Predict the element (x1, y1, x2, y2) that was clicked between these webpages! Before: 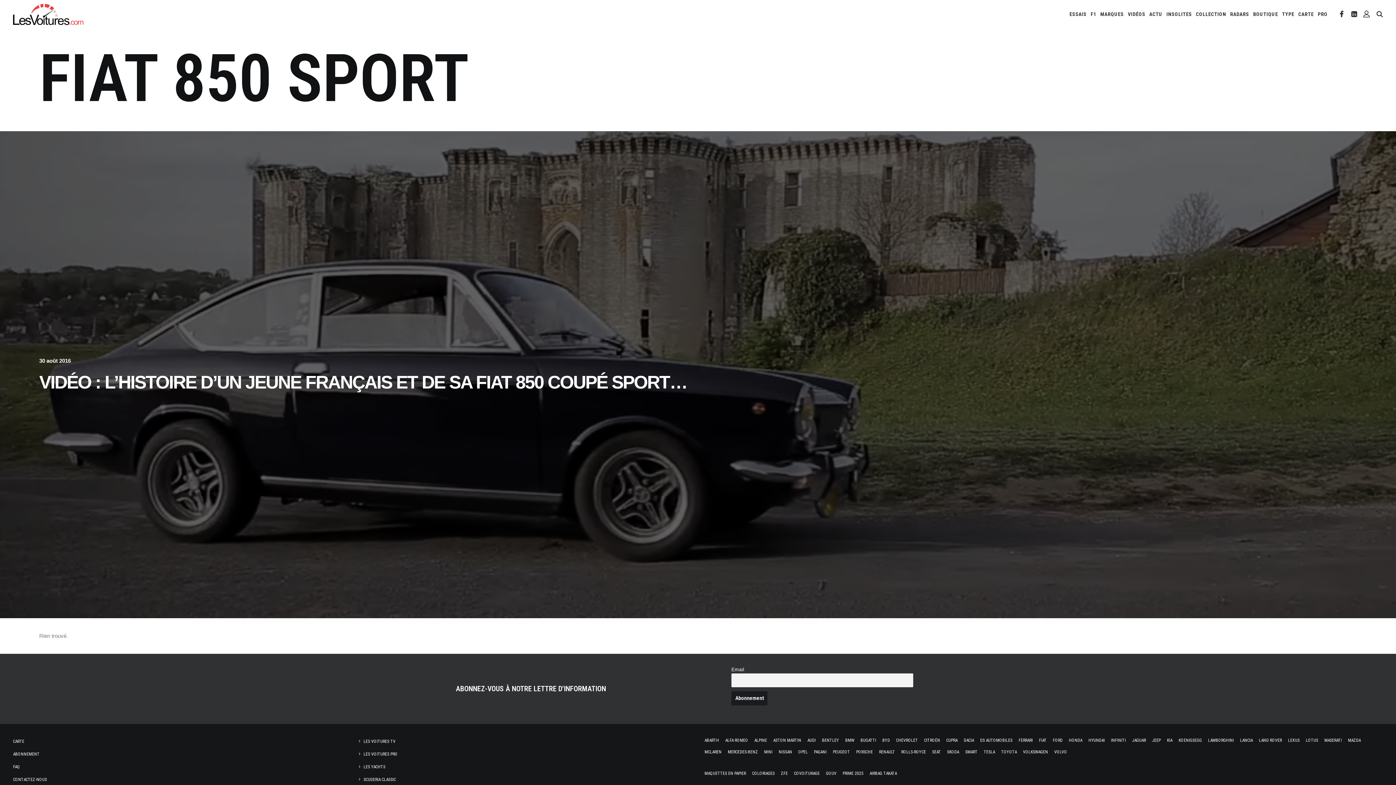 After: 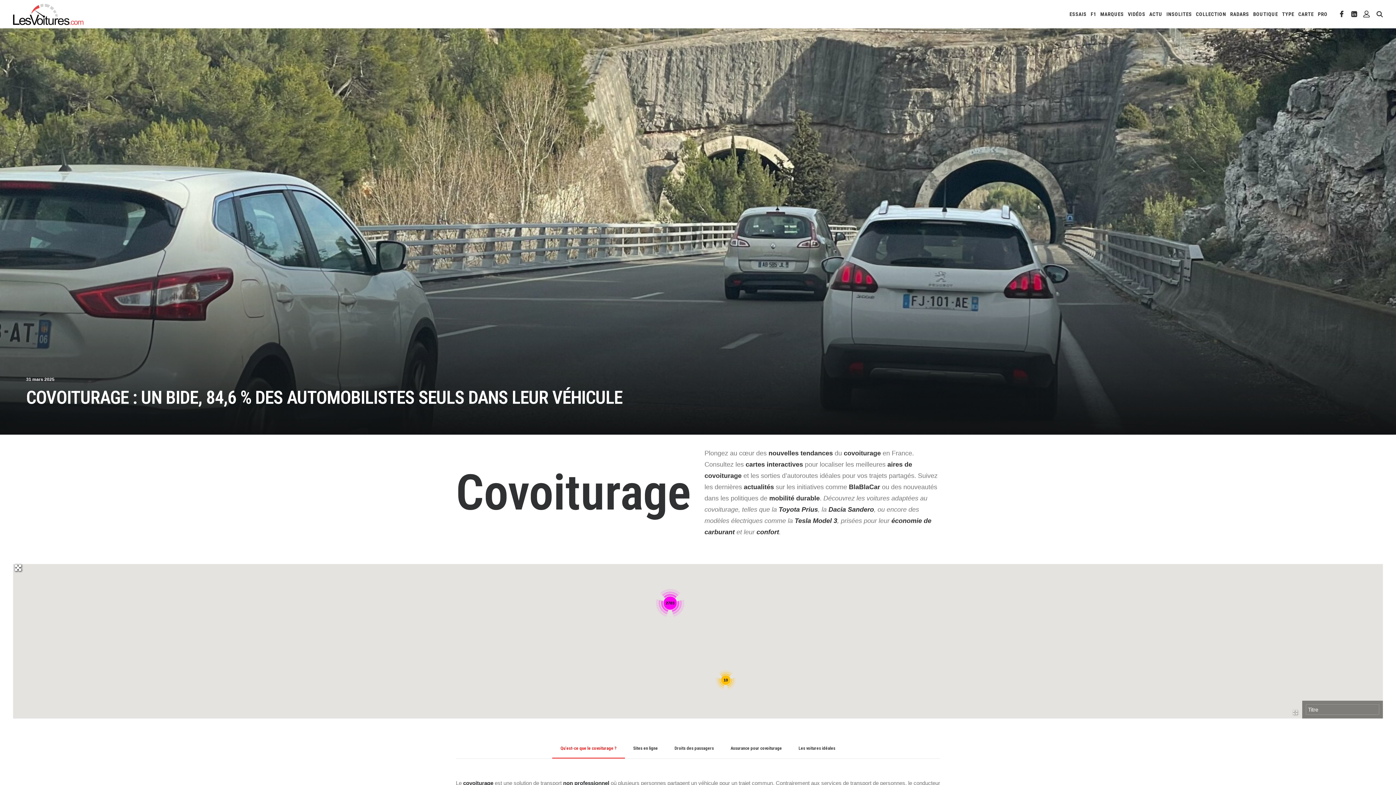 Action: label: COVOITURAGE bbox: (794, 770, 825, 778)